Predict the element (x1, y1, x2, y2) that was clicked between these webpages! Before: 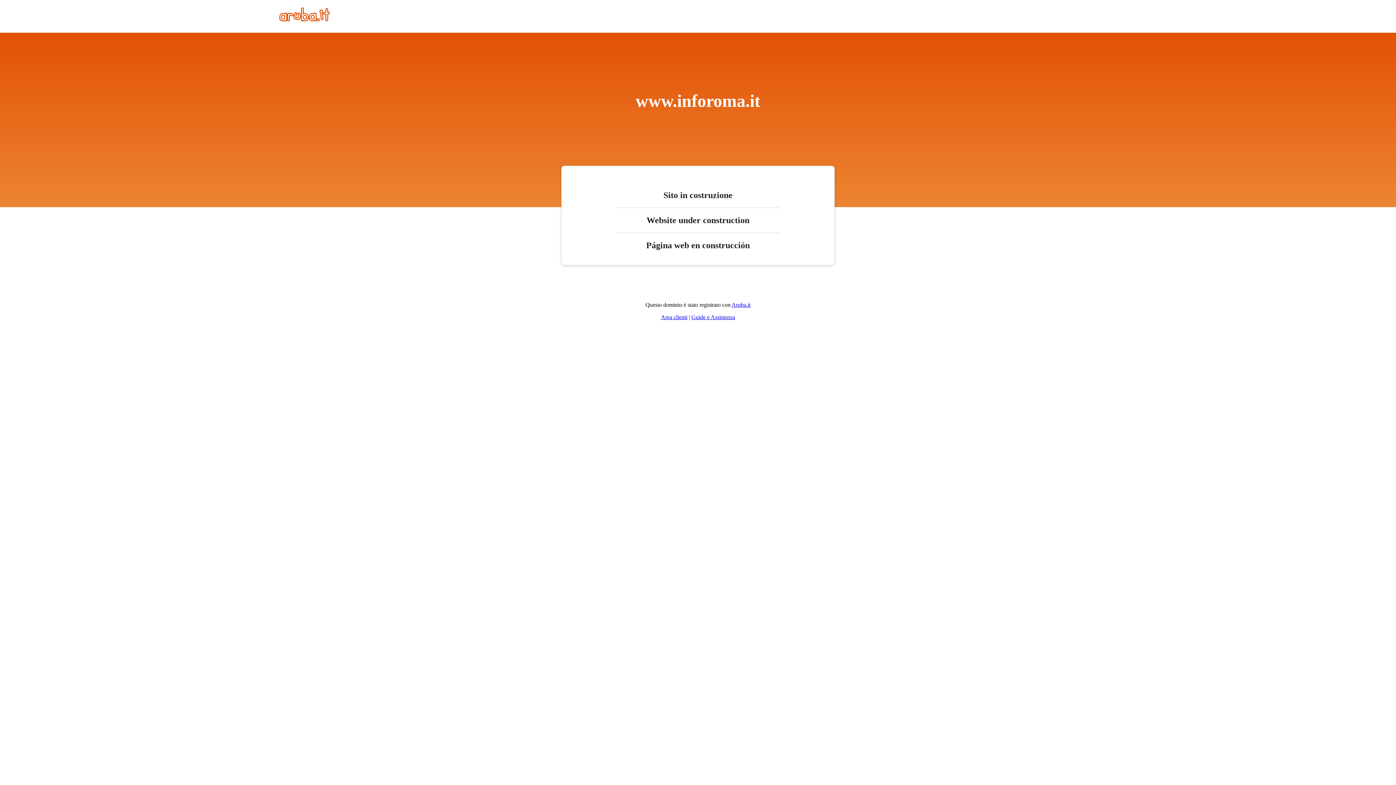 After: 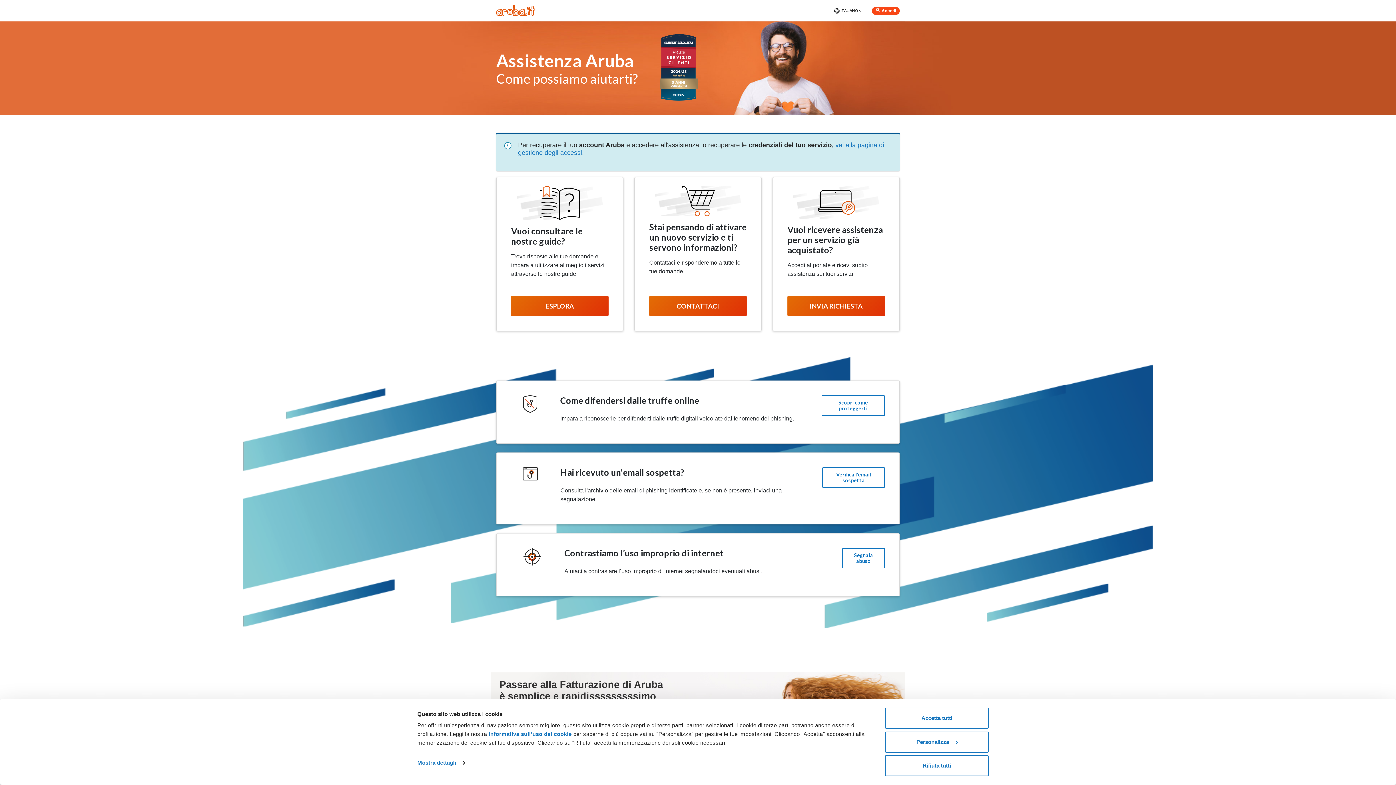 Action: label: Guide e Assistenza bbox: (691, 314, 735, 320)